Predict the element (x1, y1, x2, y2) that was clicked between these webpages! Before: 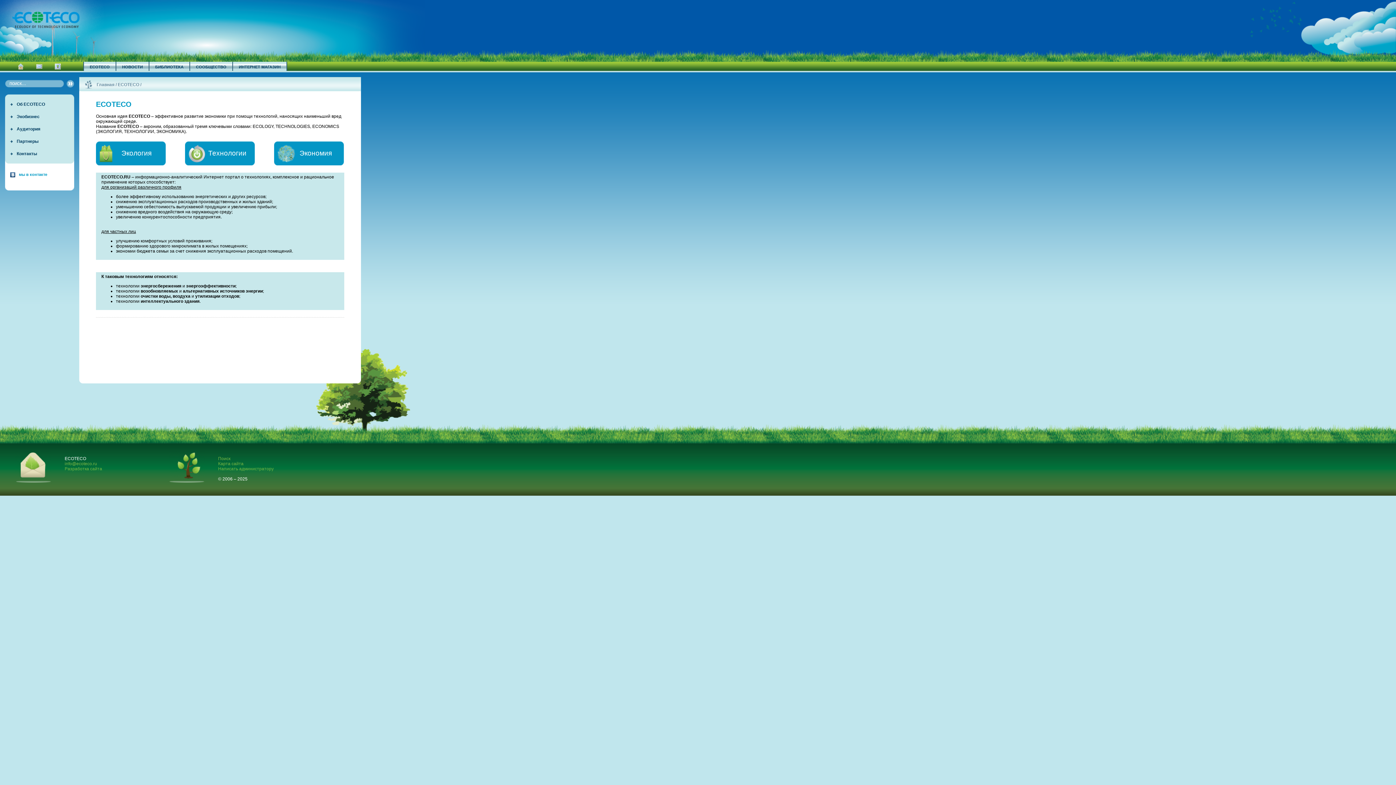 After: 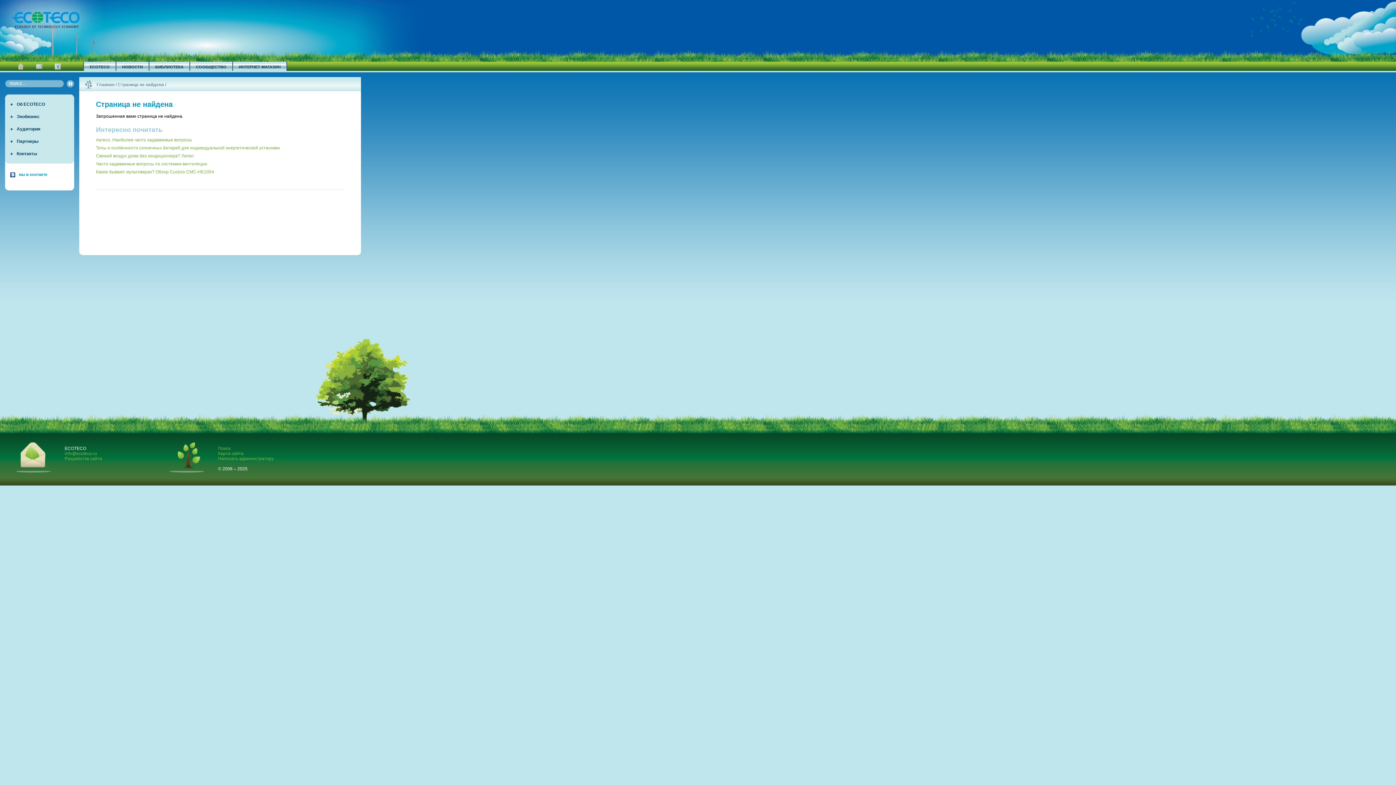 Action: bbox: (54, 61, 60, 70)